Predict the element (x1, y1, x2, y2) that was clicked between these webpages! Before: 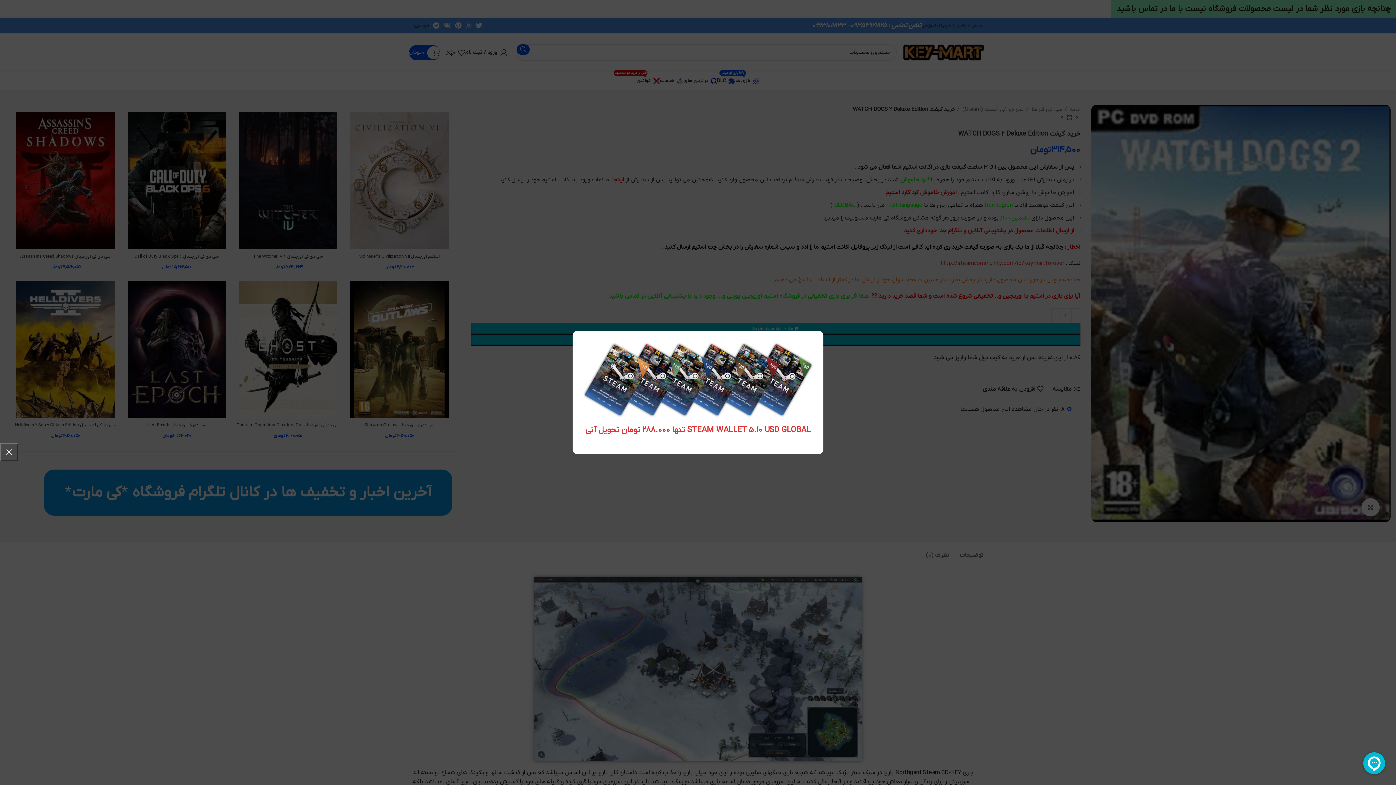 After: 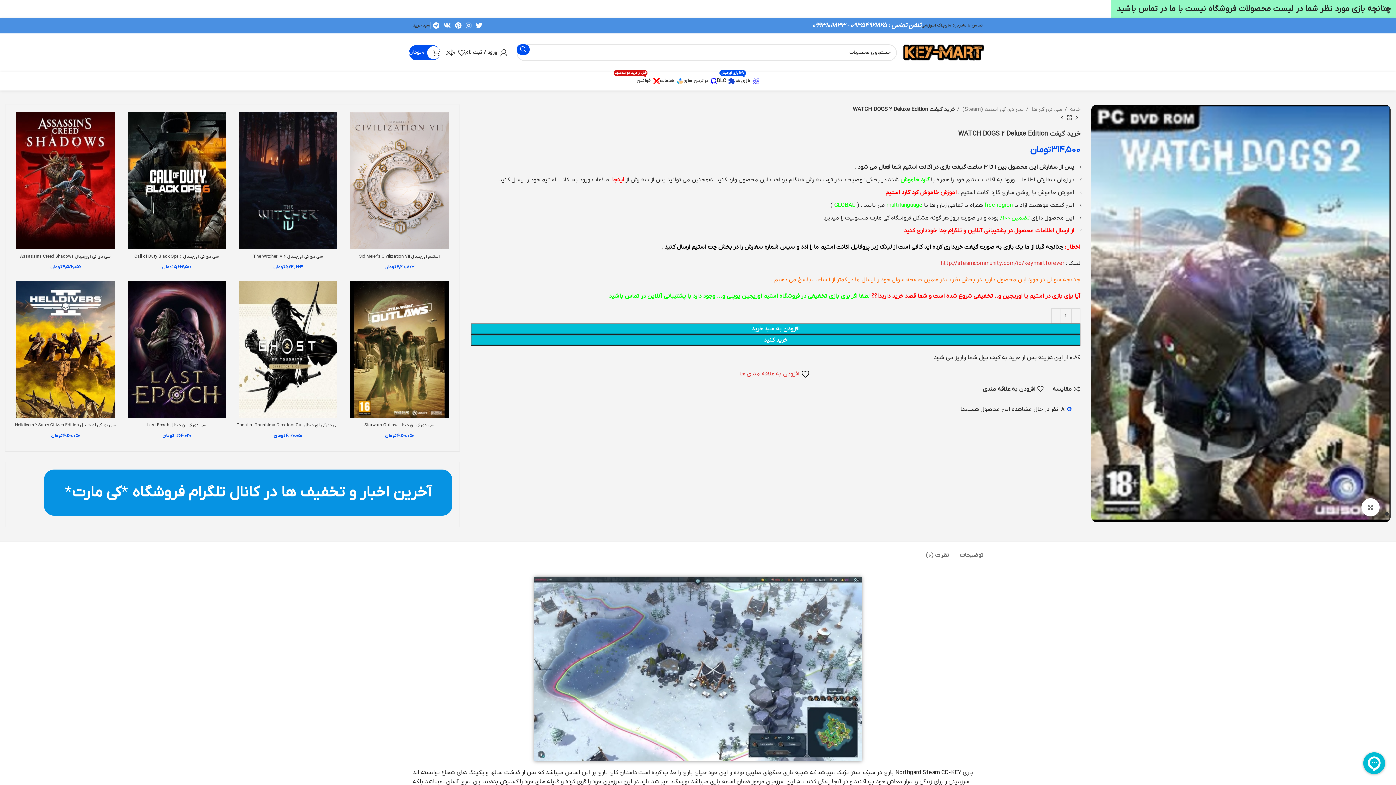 Action: label: × bbox: (0, 443, 18, 461)